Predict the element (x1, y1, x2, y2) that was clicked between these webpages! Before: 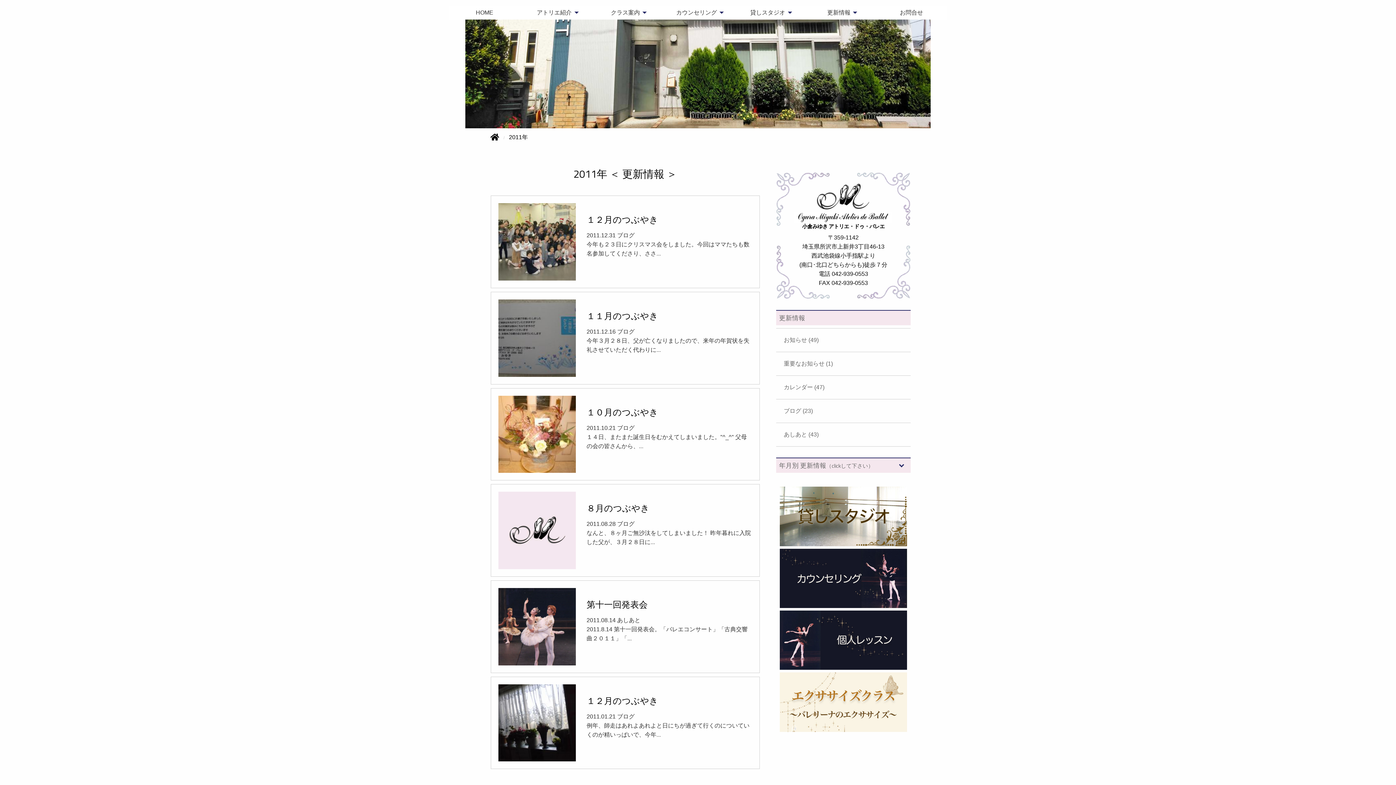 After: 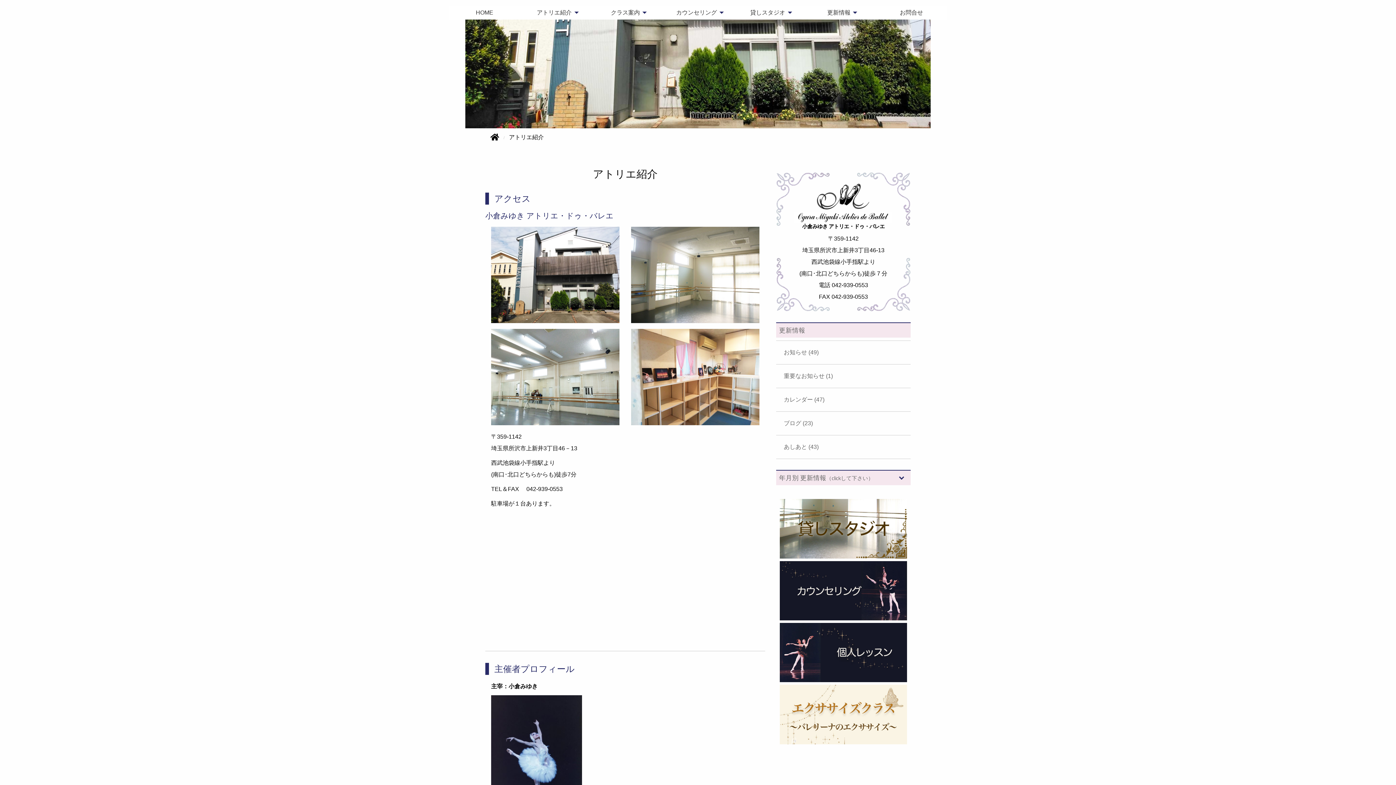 Action: label: アトリエ紹介 bbox: (531, 5, 580, 19)